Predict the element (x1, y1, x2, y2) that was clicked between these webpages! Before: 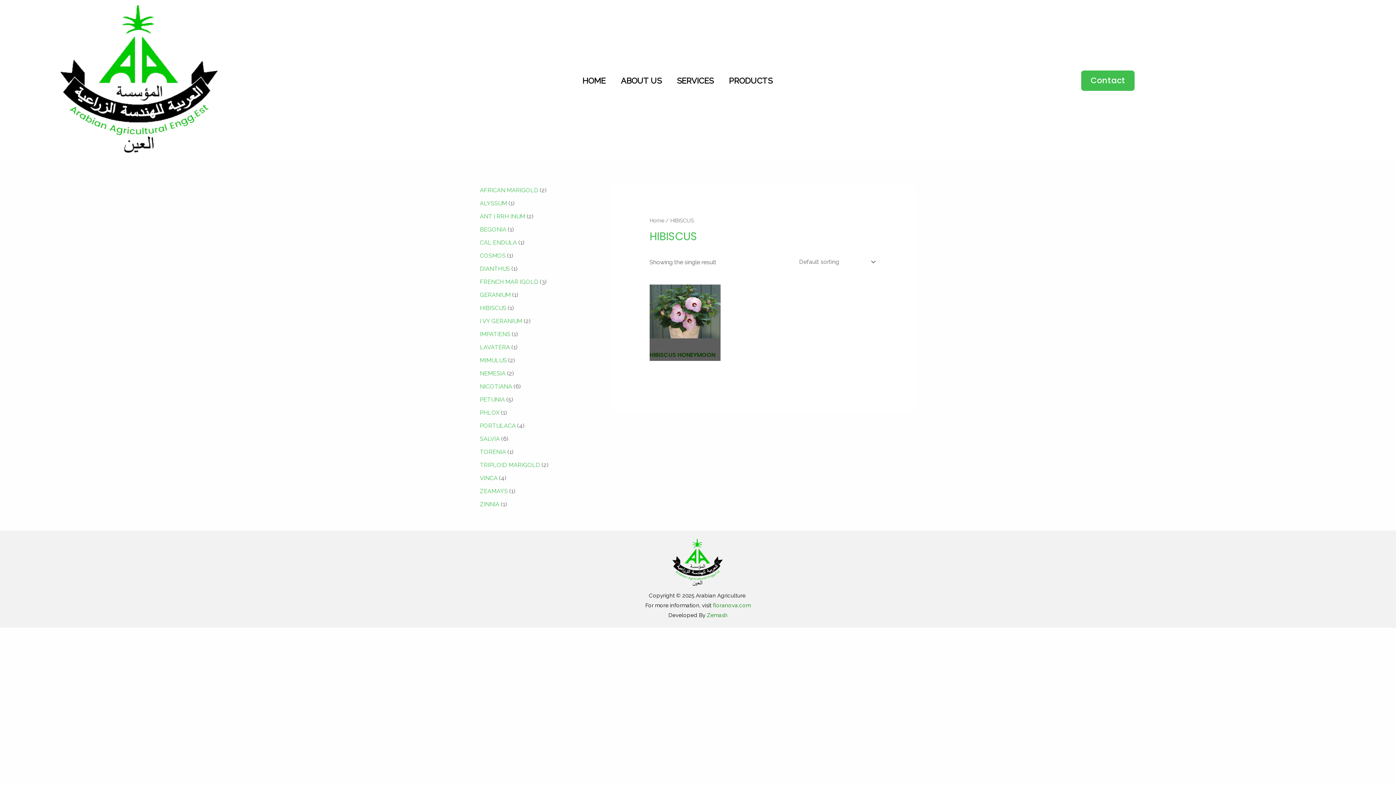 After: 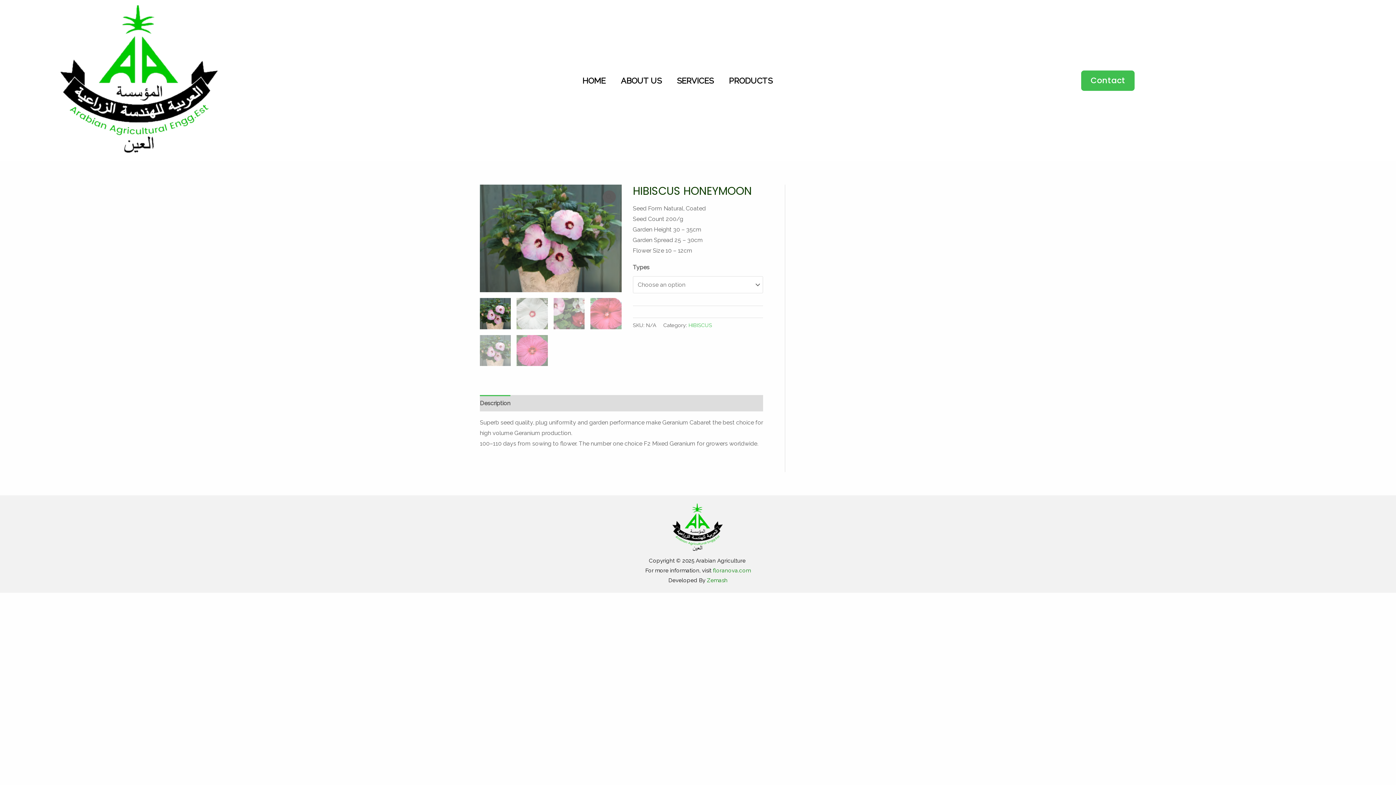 Action: label: HIBISCUS HONEYMOON bbox: (649, 351, 720, 358)